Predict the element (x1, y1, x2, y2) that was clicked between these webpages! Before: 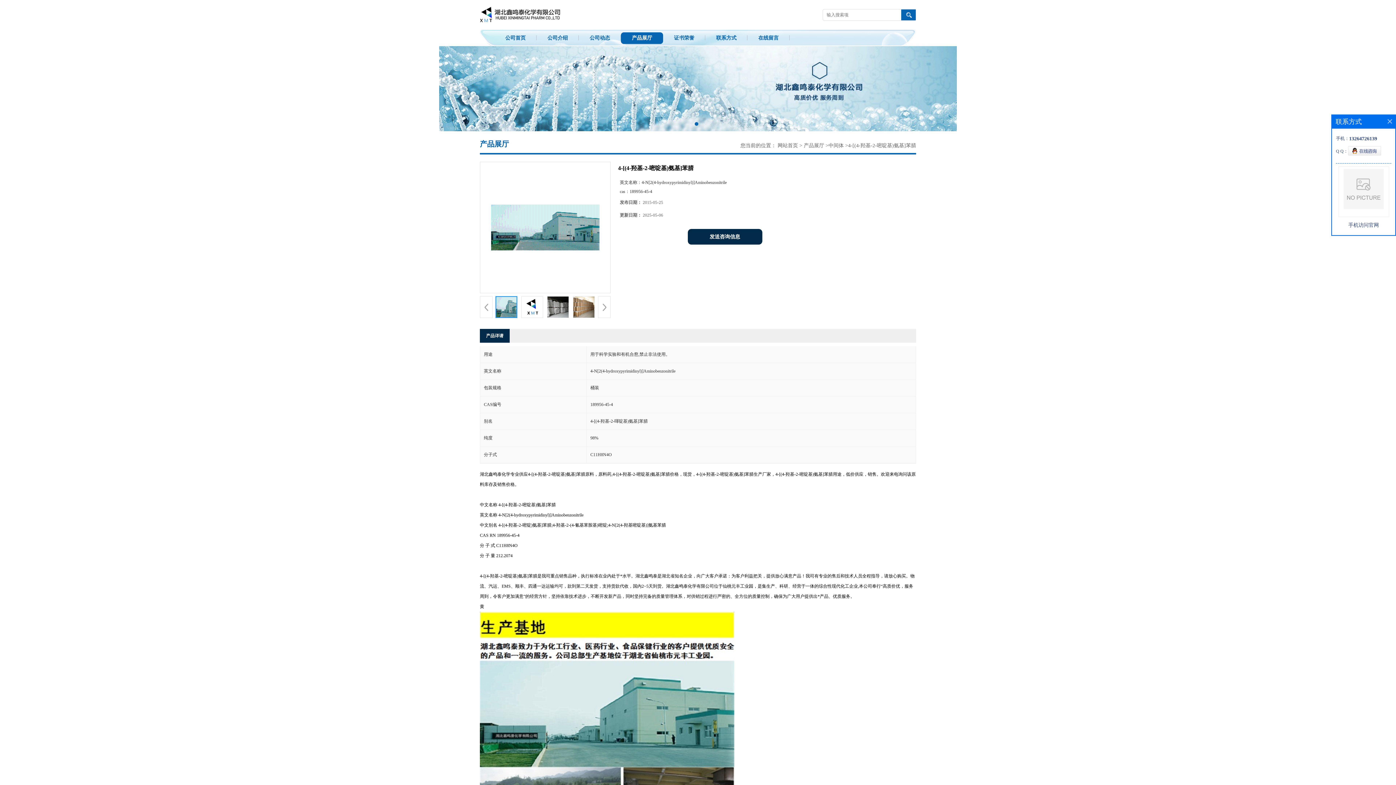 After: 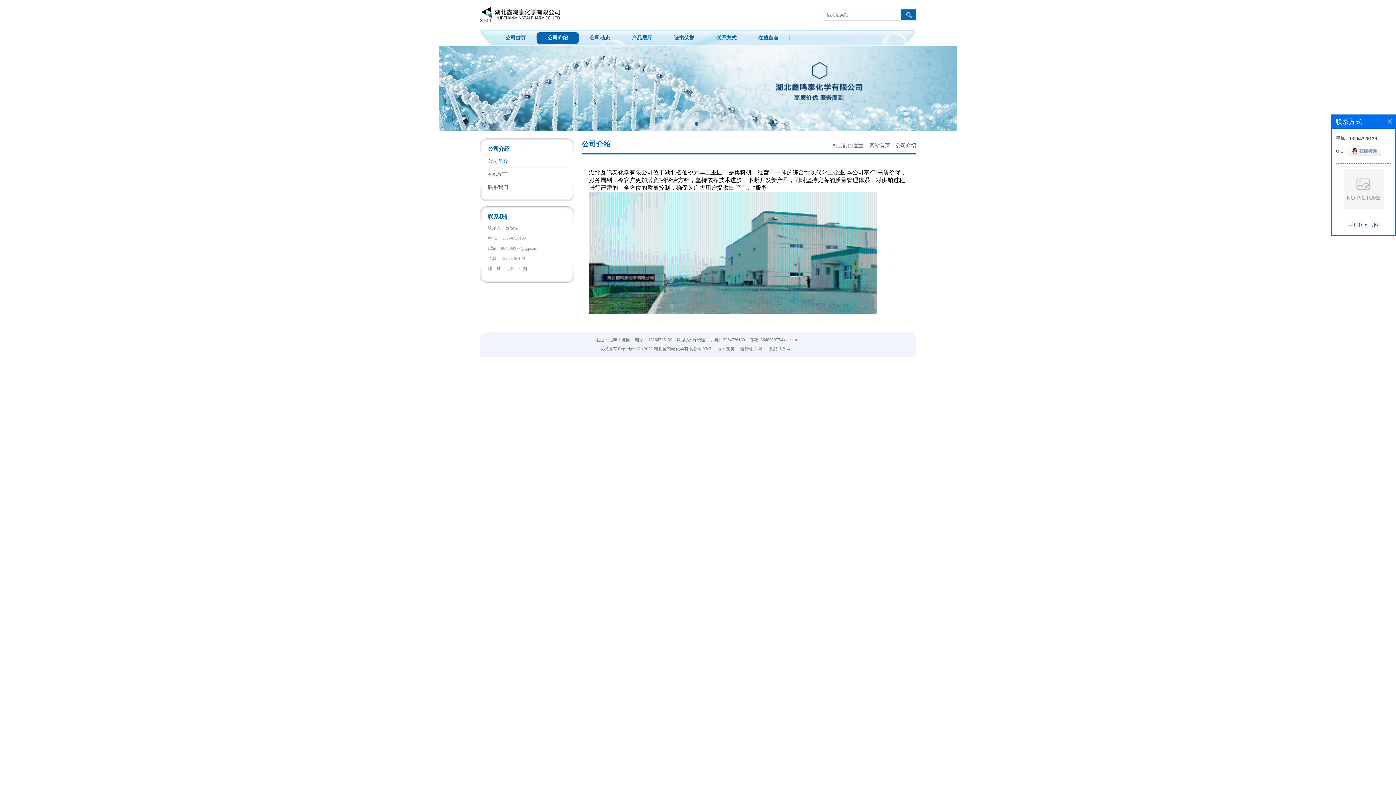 Action: bbox: (536, 32, 578, 44) label: 公司介绍